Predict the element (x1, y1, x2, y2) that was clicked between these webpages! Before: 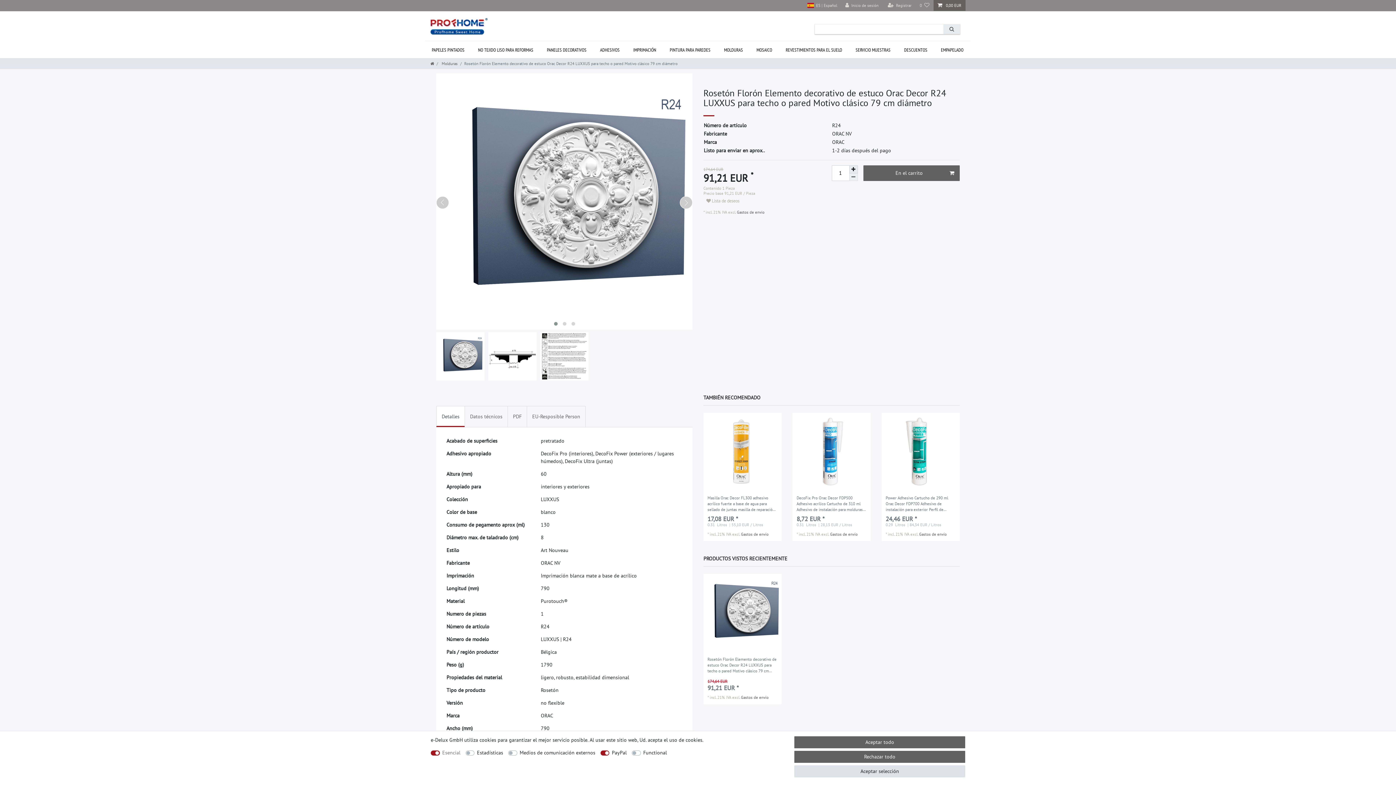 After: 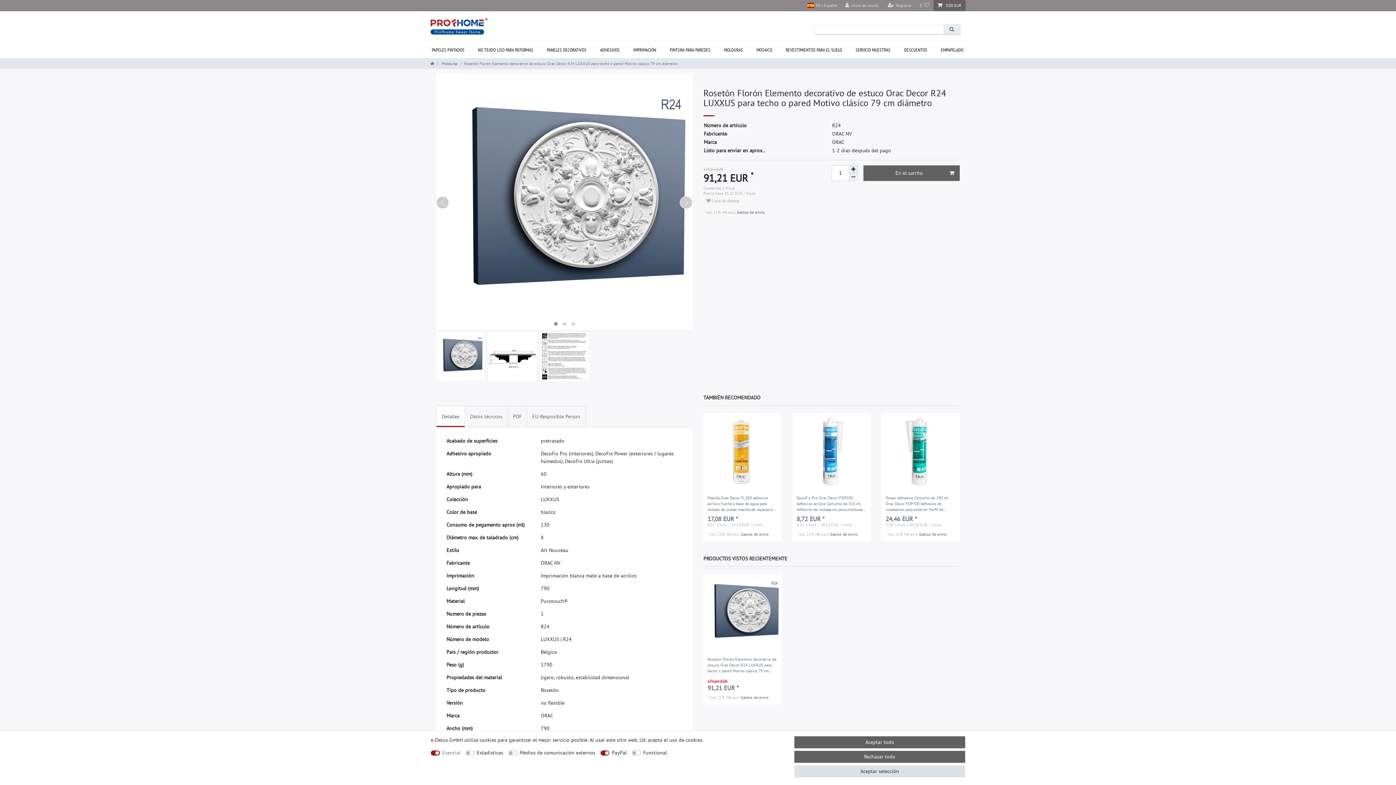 Action: label: Ceres::Template.headerSearch bbox: (943, 24, 960, 34)